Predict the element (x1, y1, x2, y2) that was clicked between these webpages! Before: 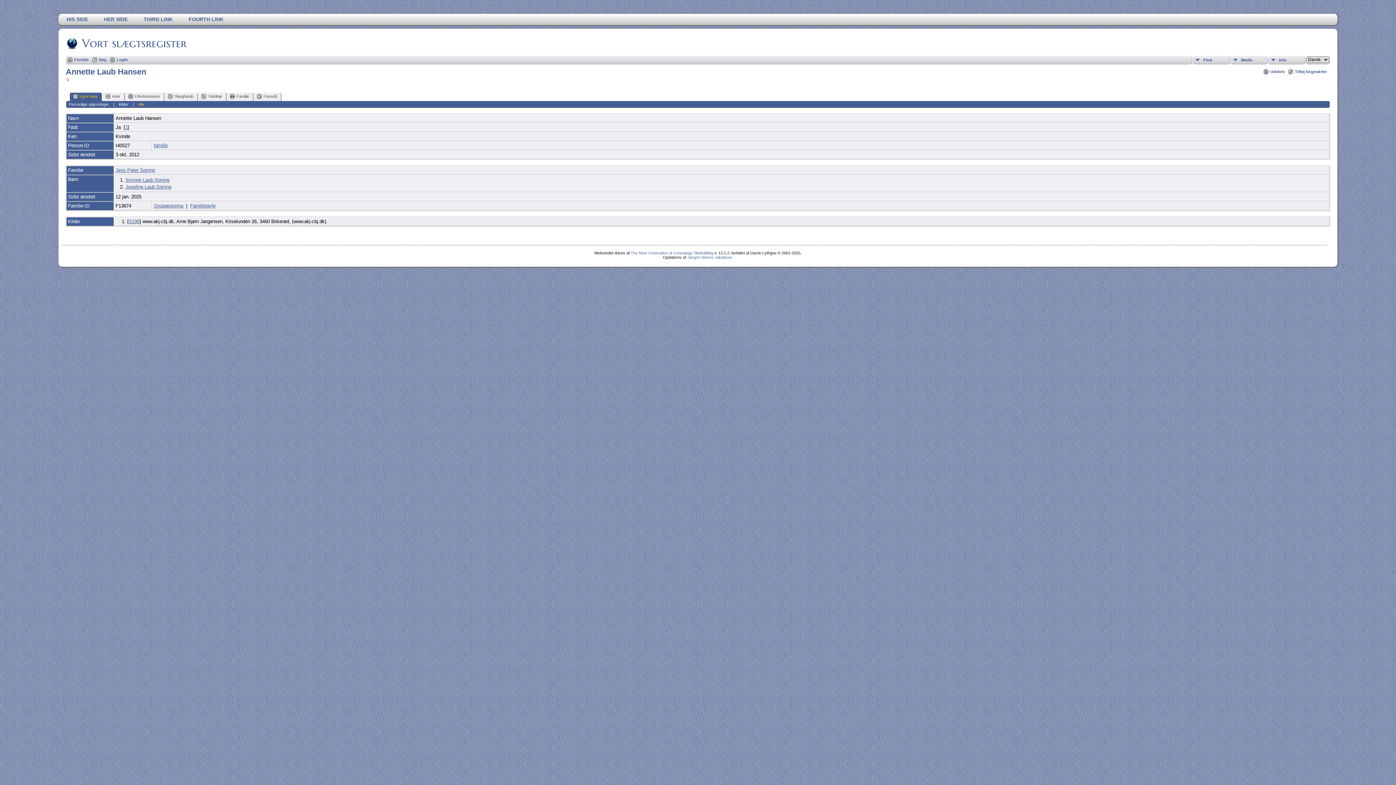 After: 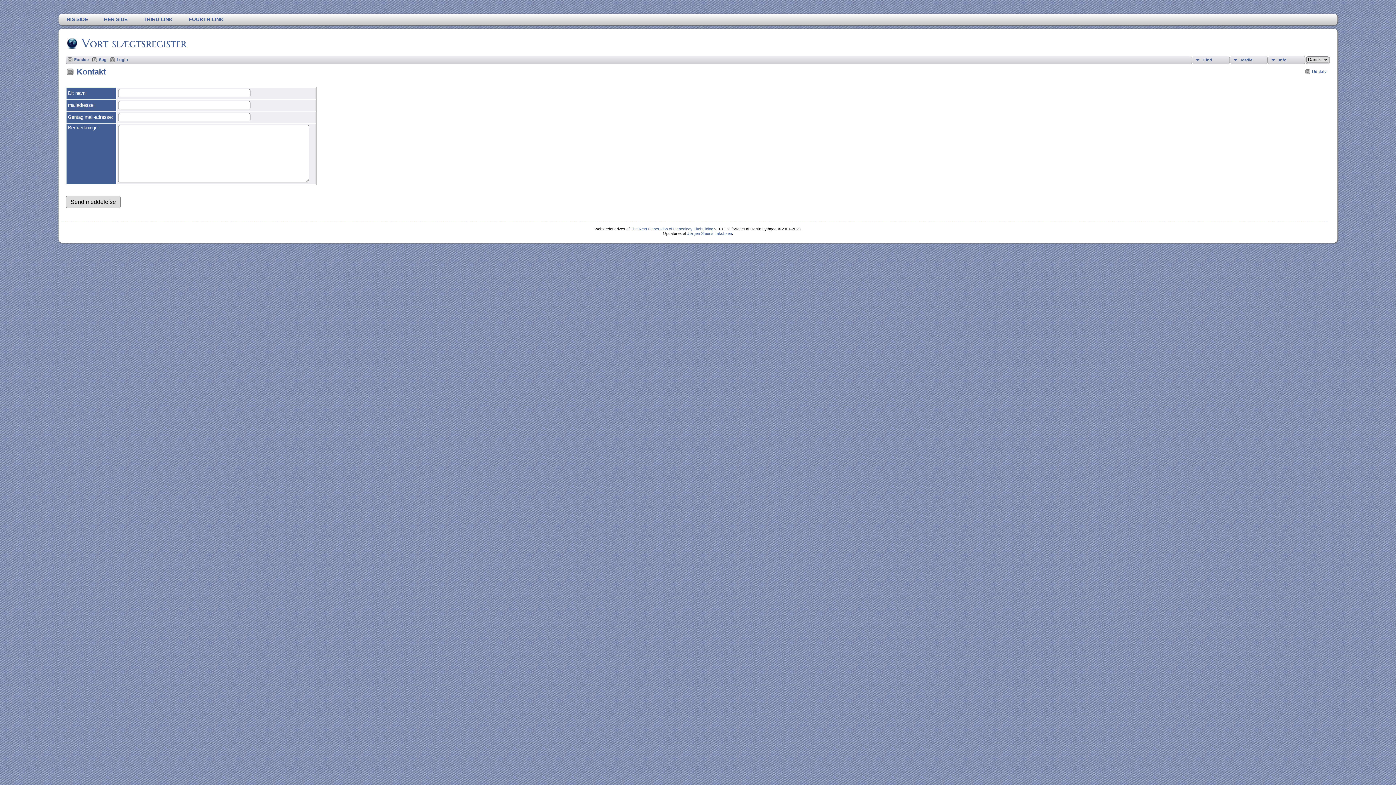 Action: label: Jørgen Steens Jakobsen bbox: (687, 255, 732, 259)